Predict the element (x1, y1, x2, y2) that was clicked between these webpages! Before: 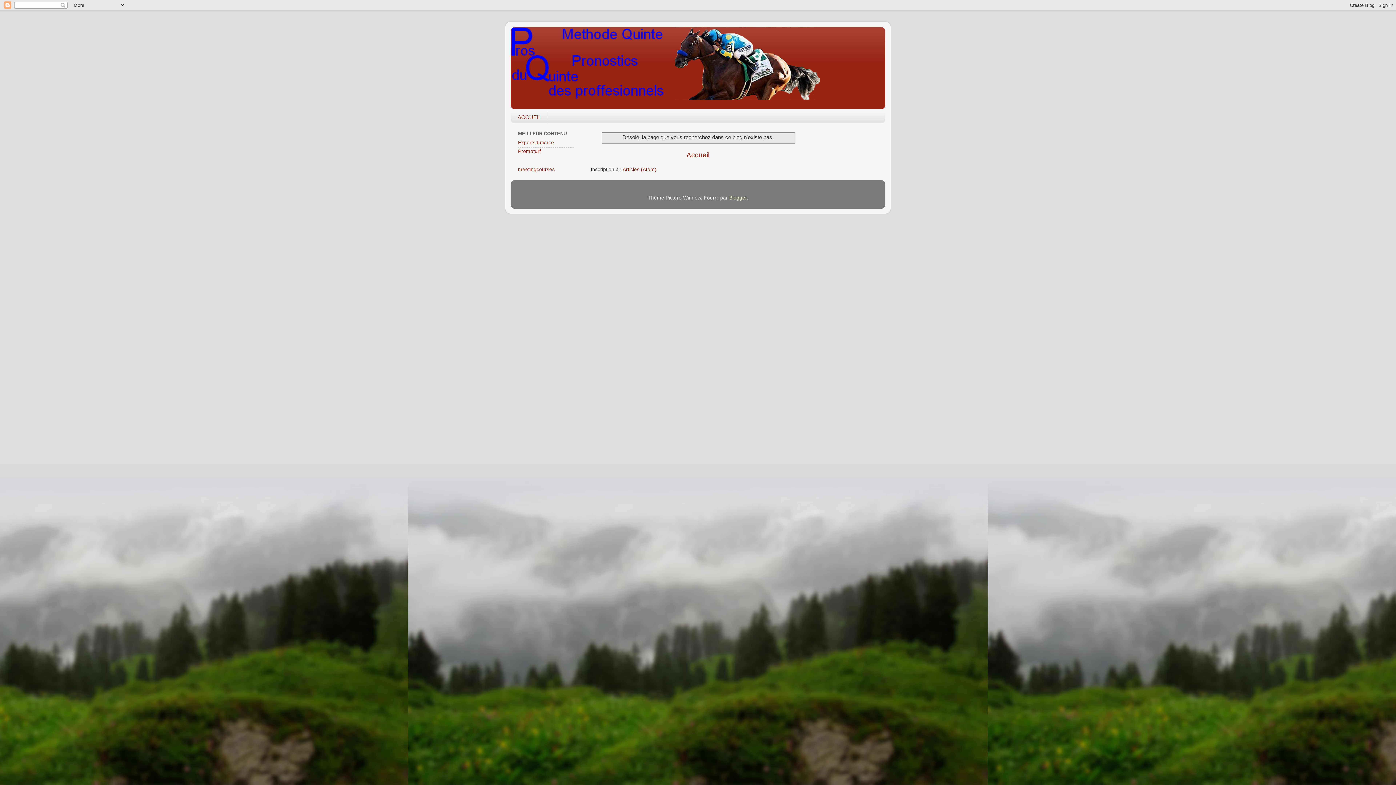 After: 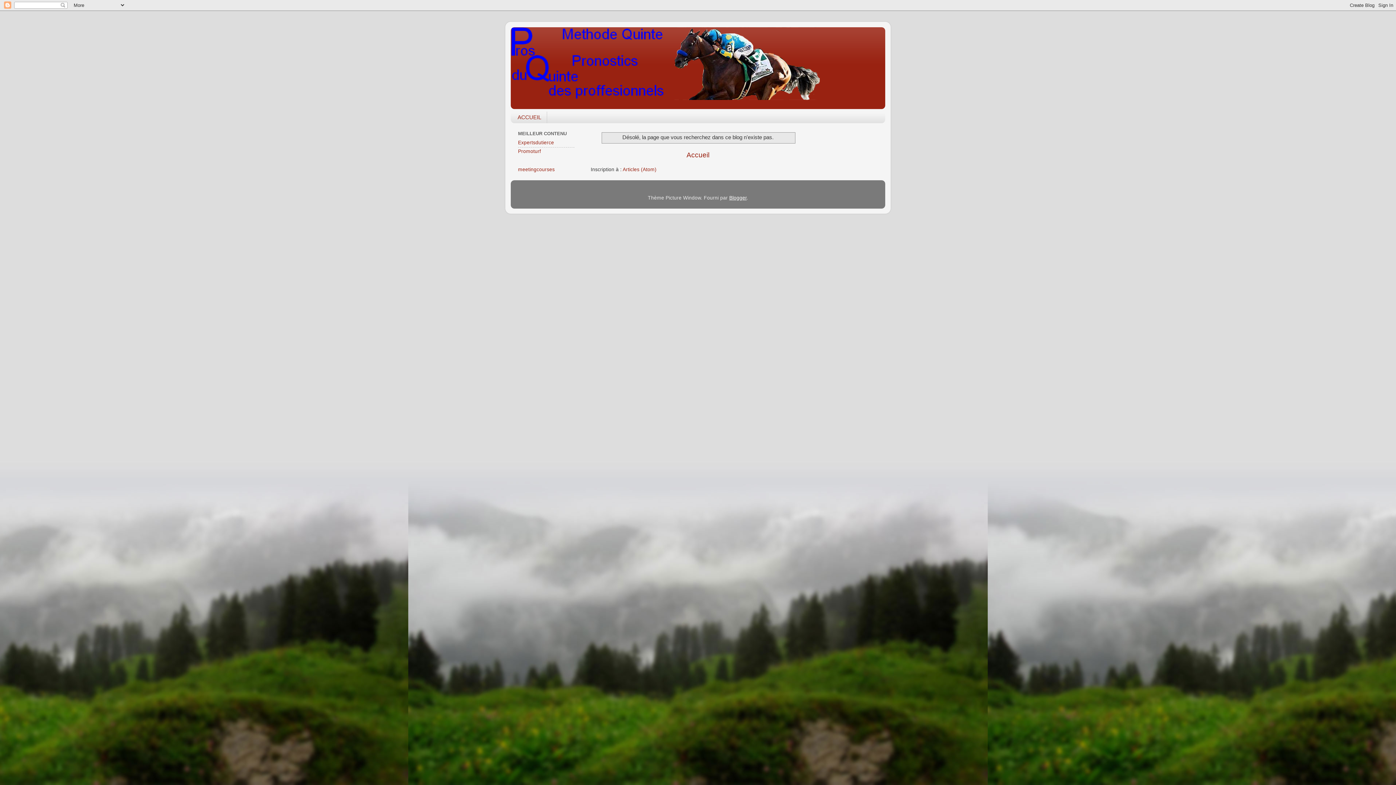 Action: label: Blogger bbox: (729, 195, 746, 200)